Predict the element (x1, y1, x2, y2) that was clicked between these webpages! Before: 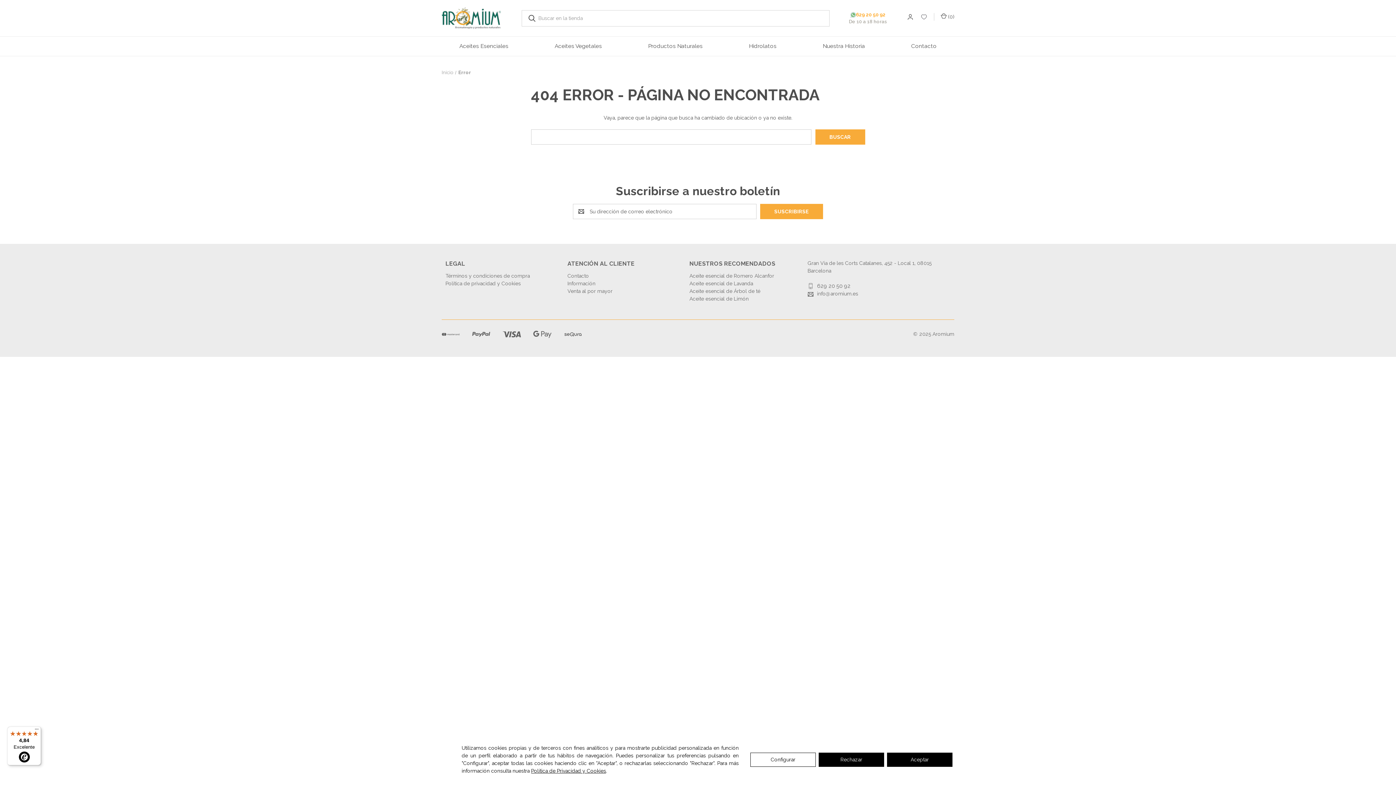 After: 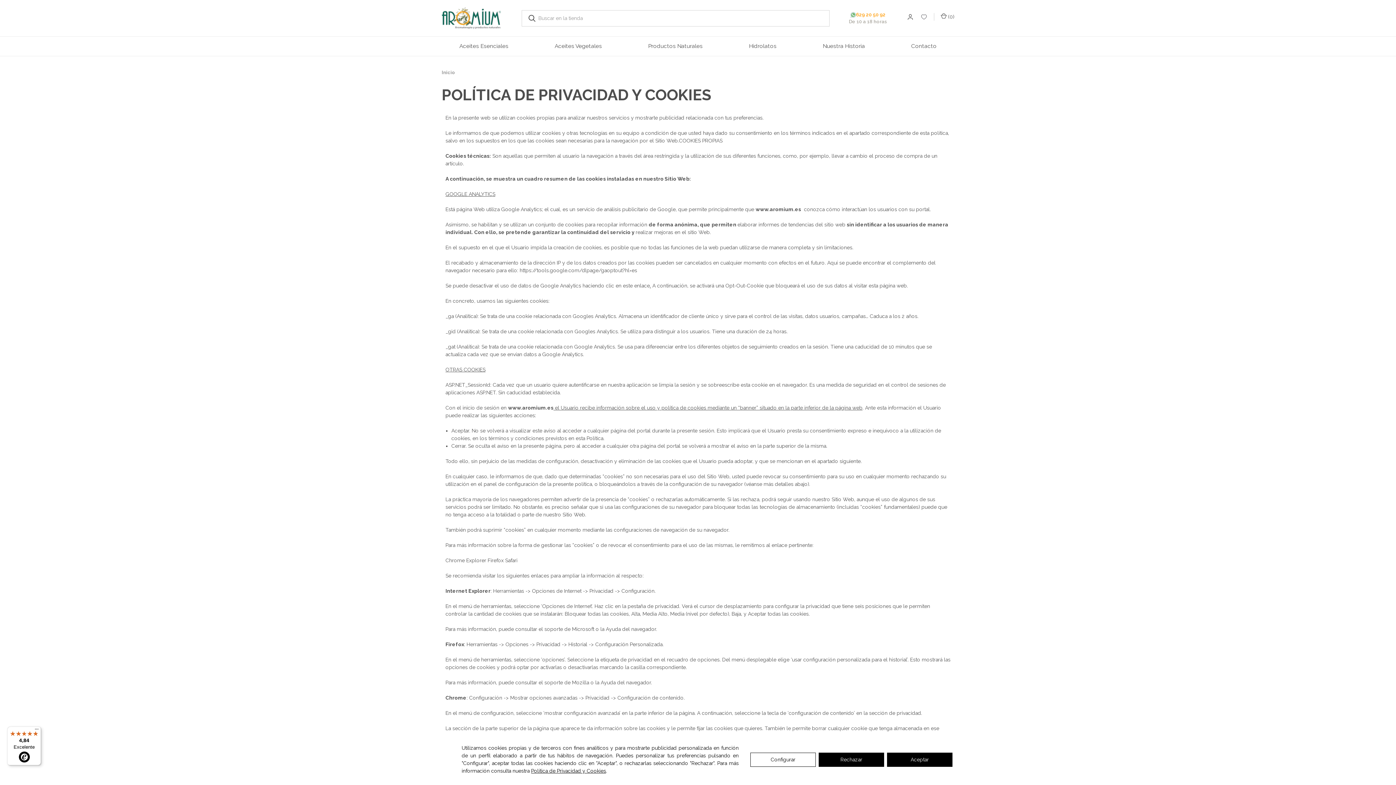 Action: label: Política de privacidad y Cookies bbox: (445, 280, 520, 286)